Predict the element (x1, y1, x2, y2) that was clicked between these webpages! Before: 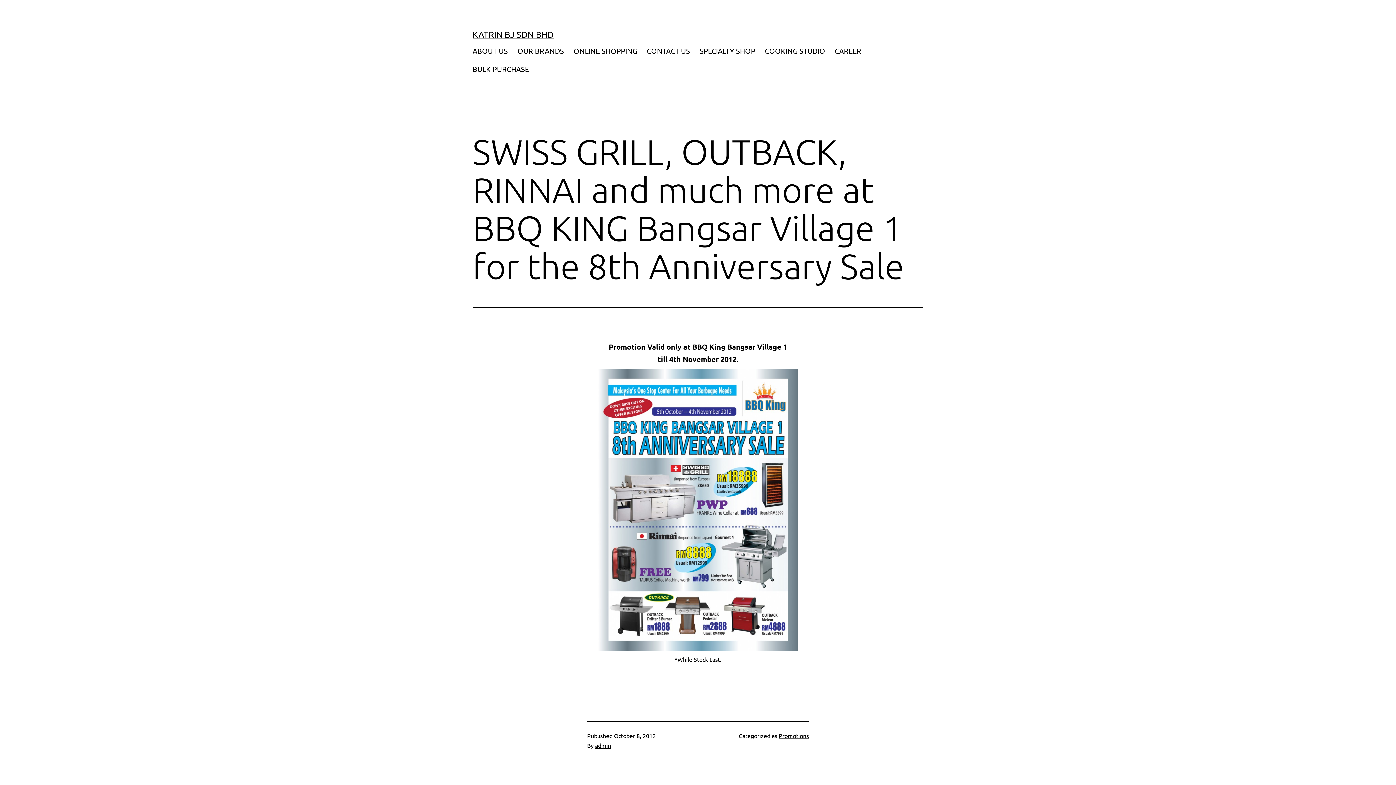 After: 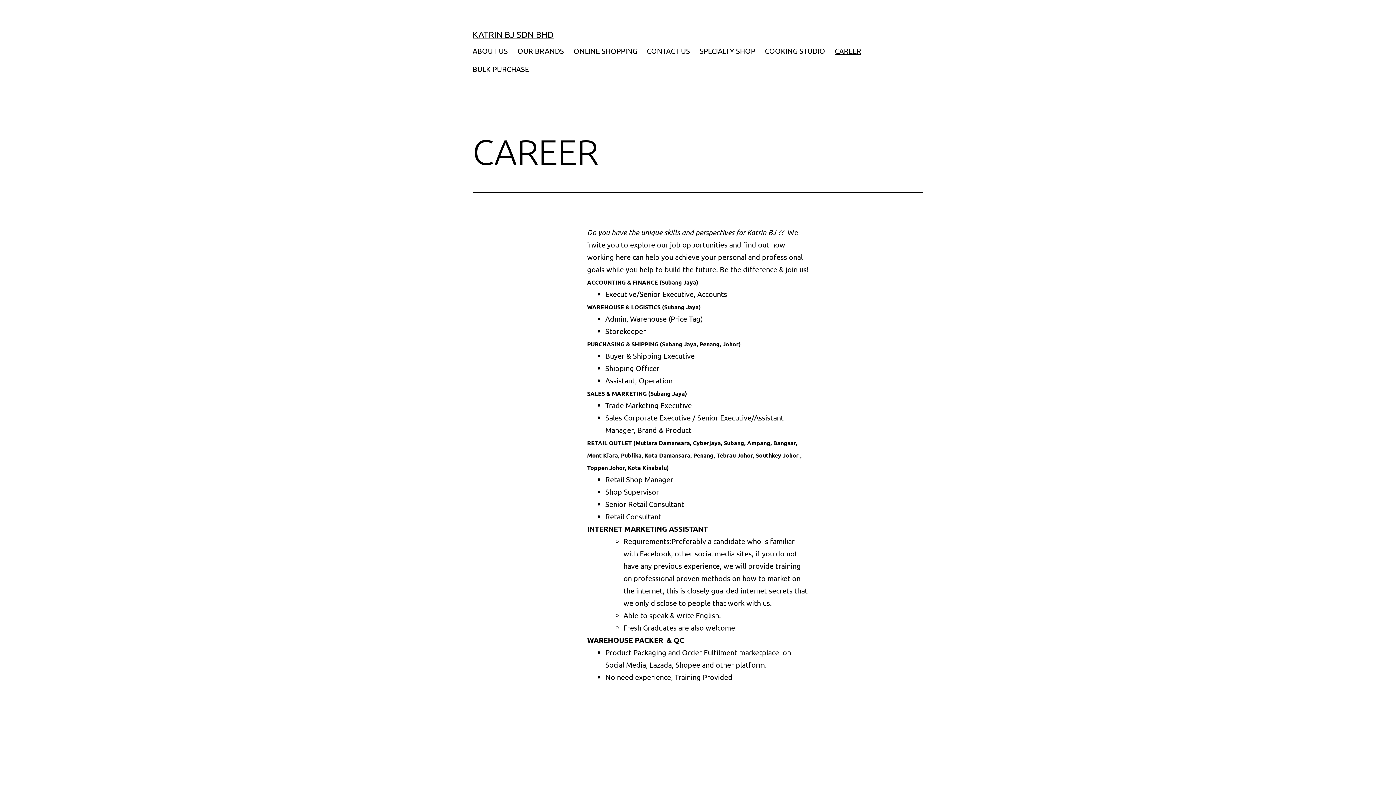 Action: label: CAREER bbox: (830, 41, 866, 59)